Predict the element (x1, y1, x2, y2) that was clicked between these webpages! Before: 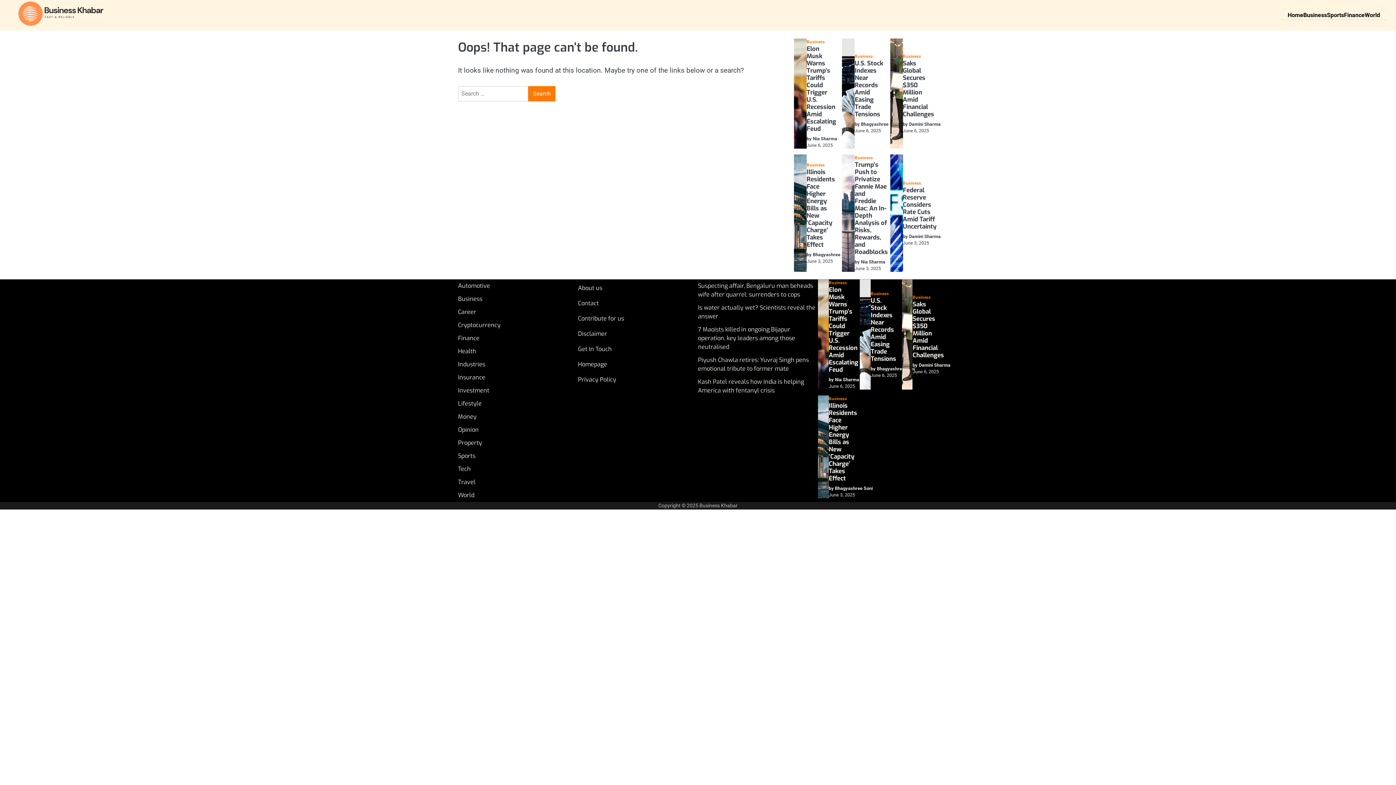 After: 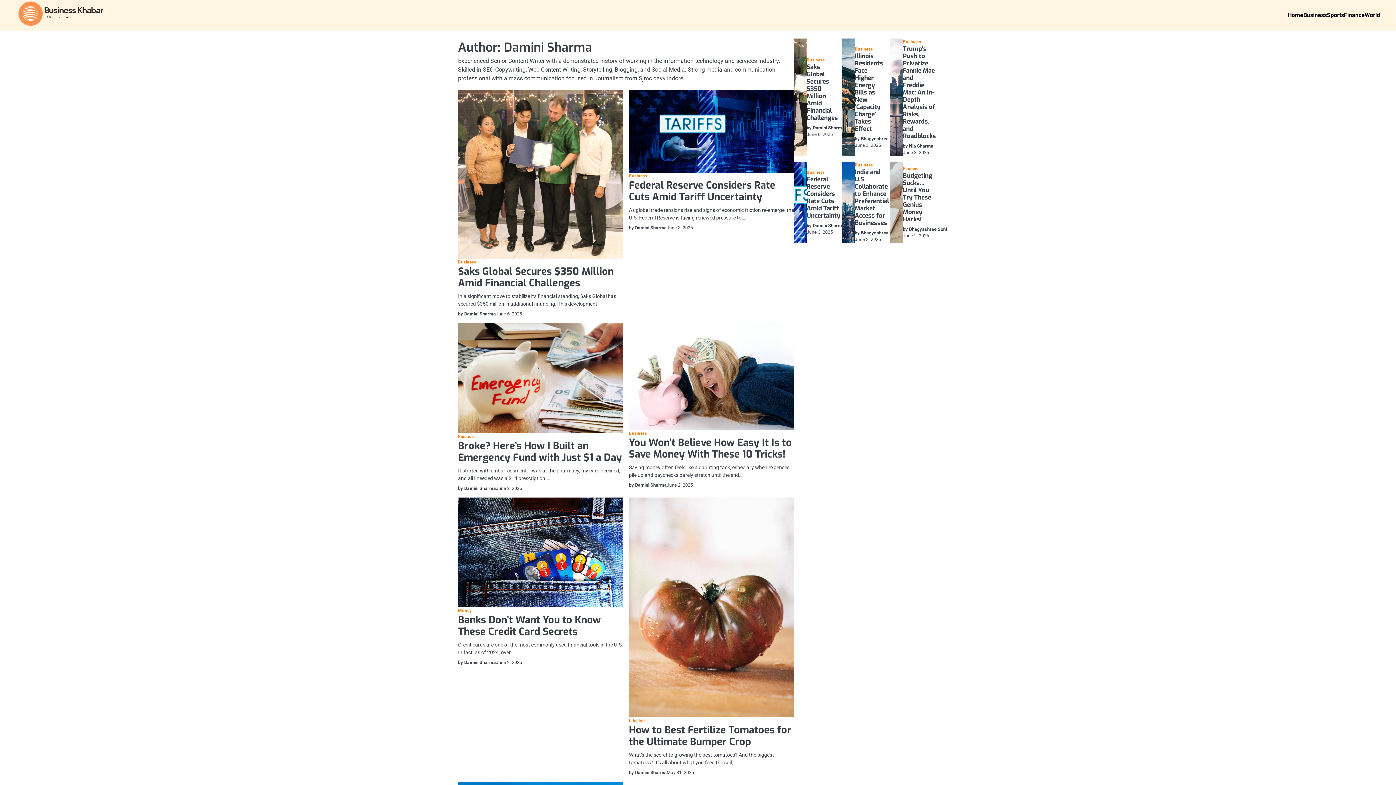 Action: label: by Damini Sharma bbox: (912, 362, 950, 368)